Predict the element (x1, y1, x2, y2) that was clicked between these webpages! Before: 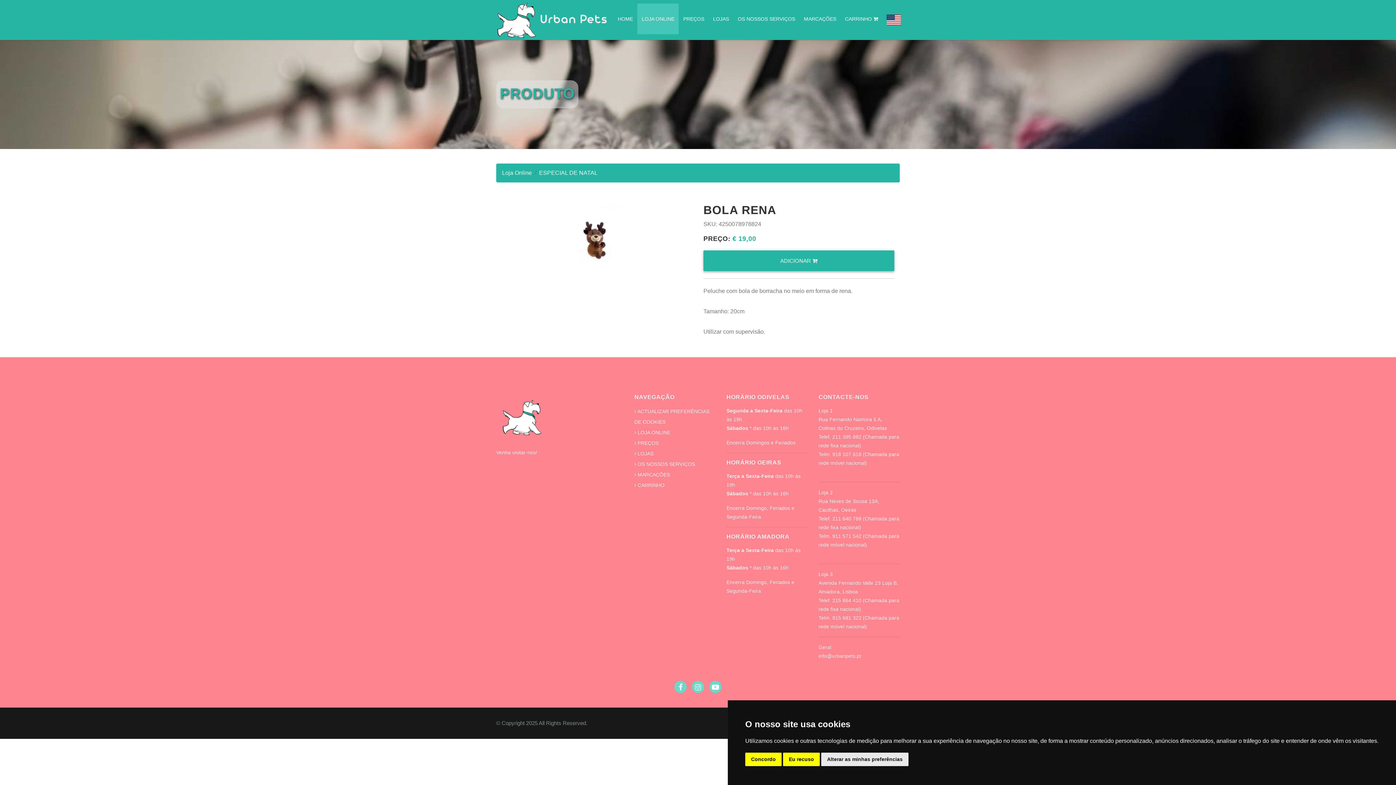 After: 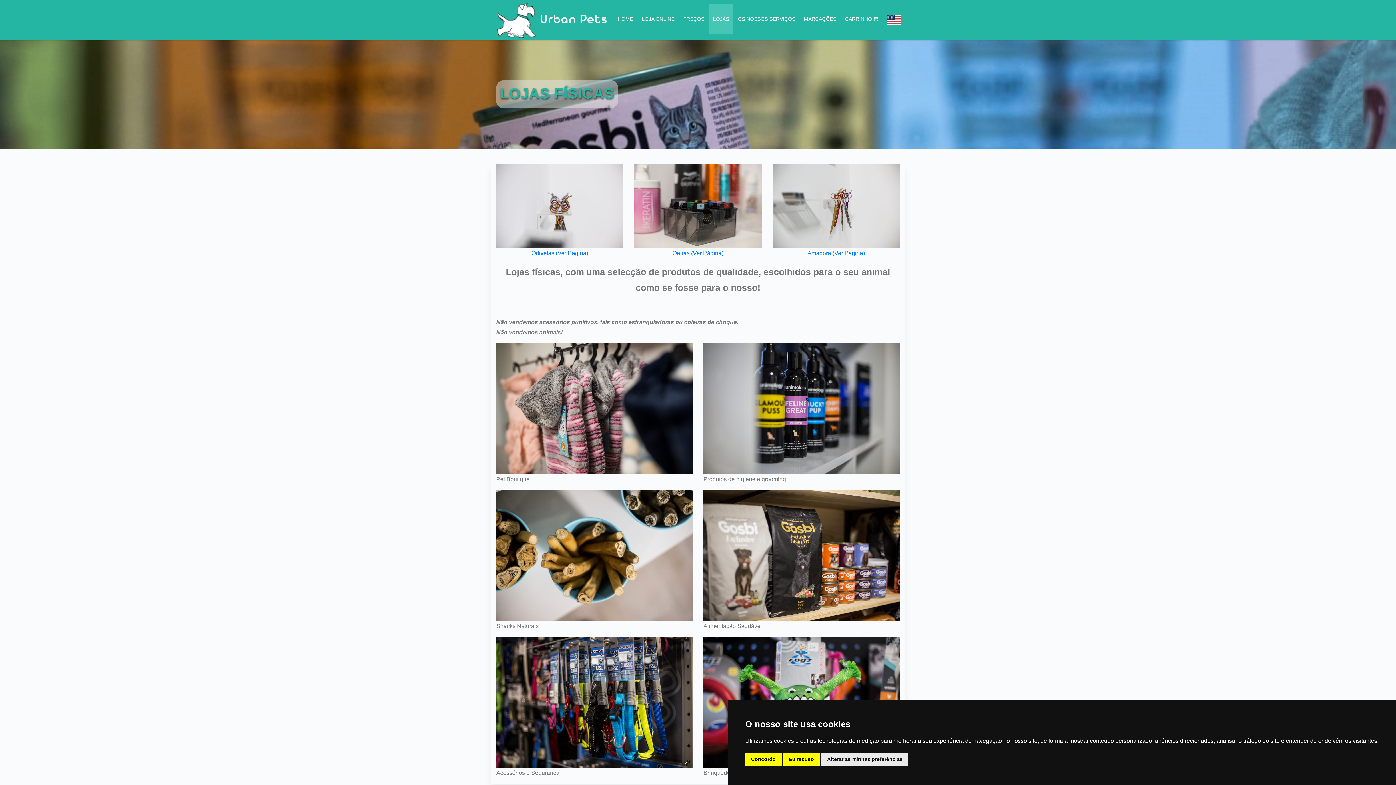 Action: bbox: (708, 3, 733, 34) label: LOJAS